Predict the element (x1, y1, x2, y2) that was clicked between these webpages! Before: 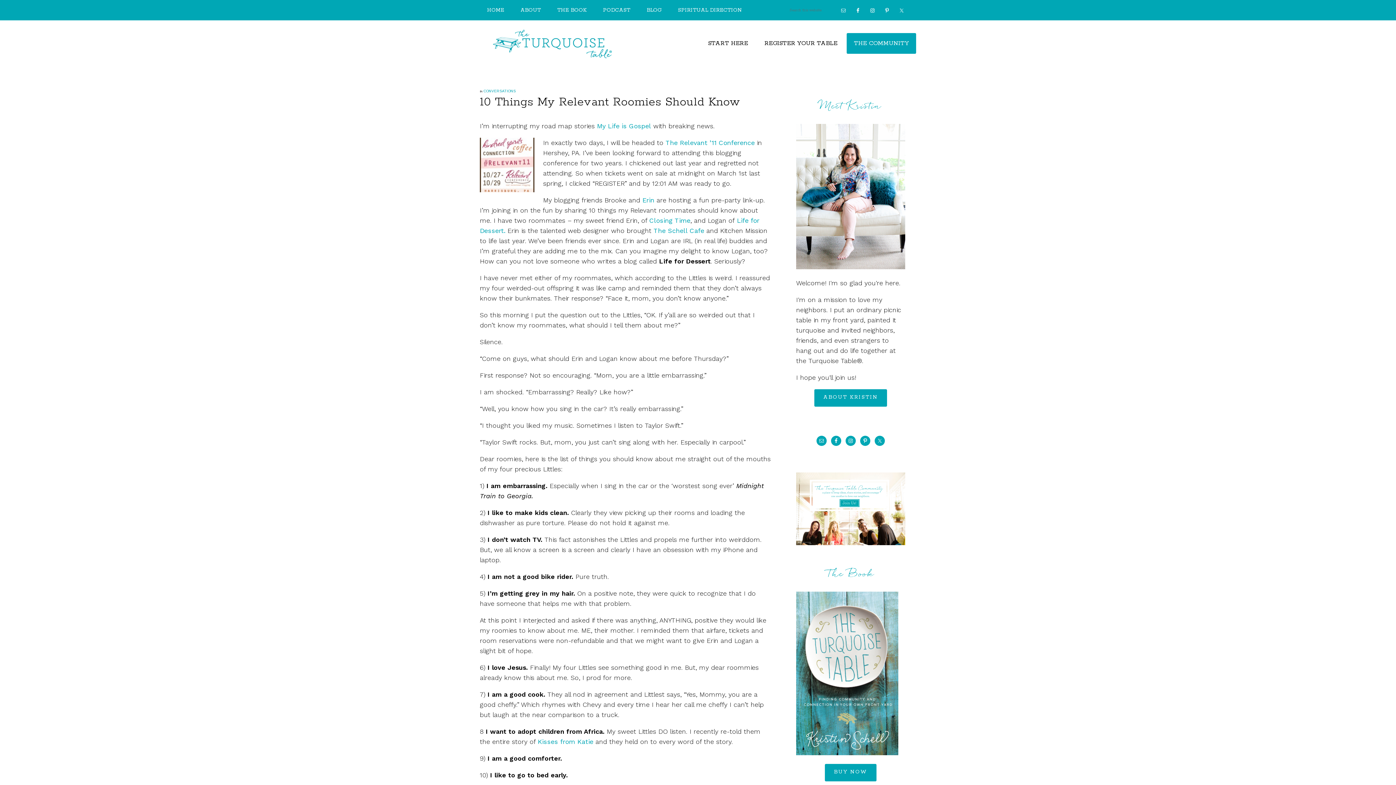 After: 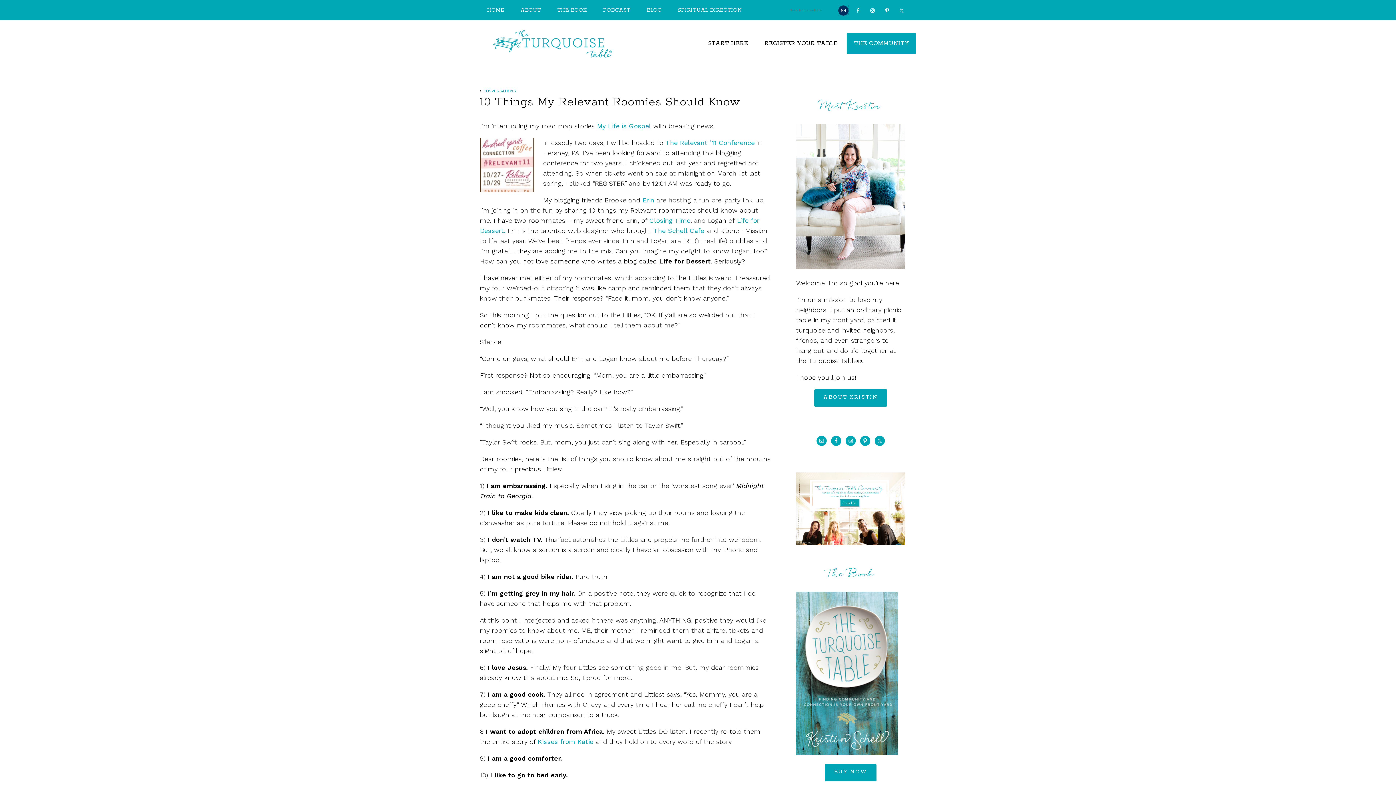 Action: bbox: (838, 5, 848, 15)